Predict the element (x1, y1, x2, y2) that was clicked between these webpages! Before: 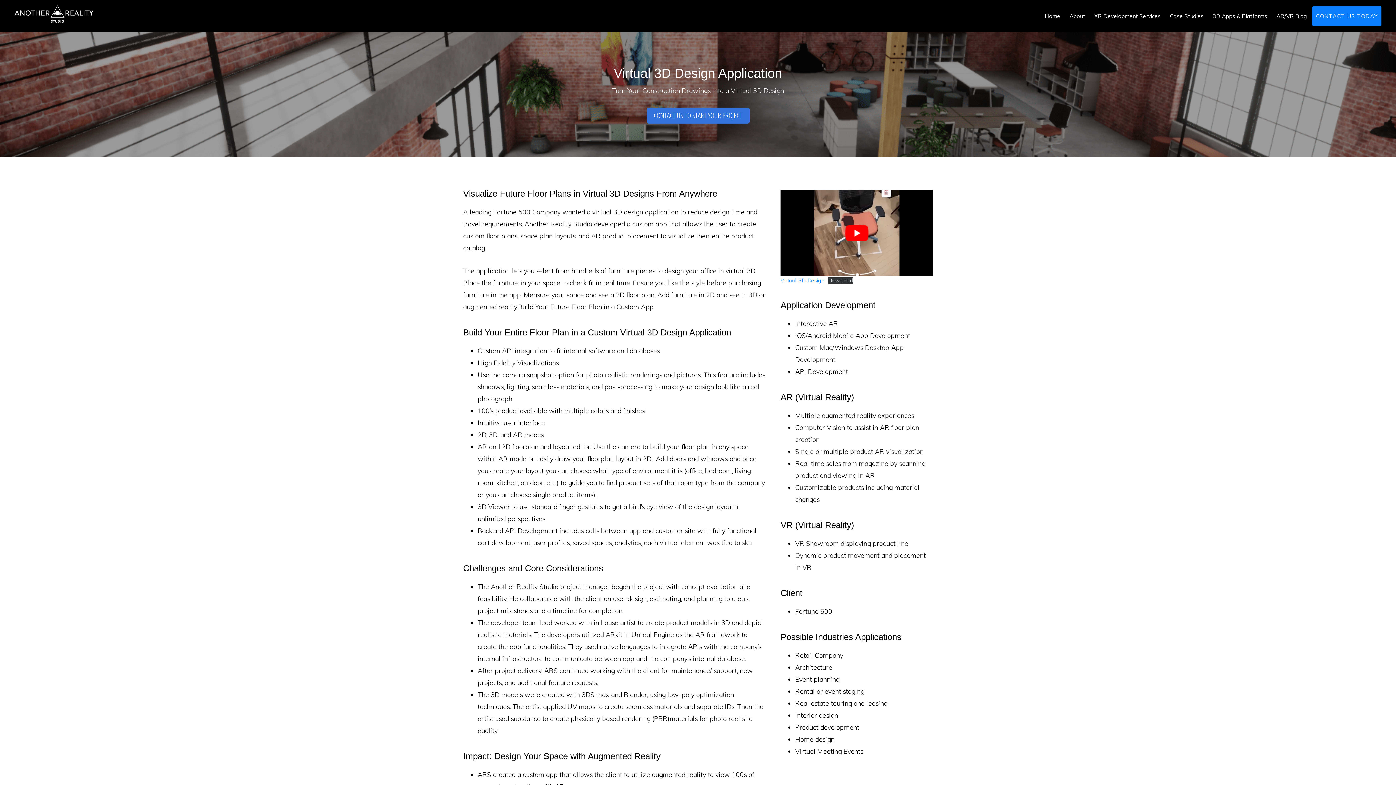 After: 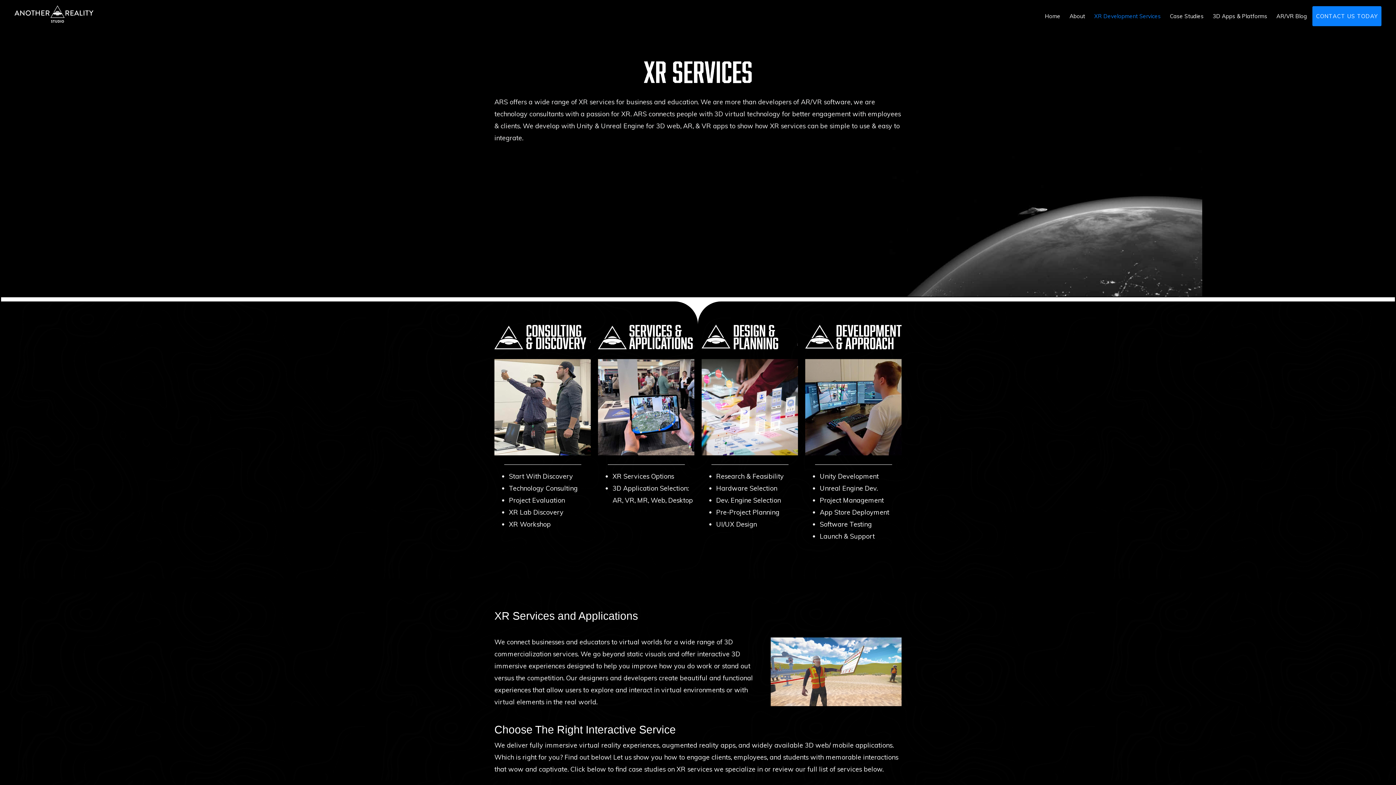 Action: bbox: (1090, 6, 1164, 26) label: XR Development Services